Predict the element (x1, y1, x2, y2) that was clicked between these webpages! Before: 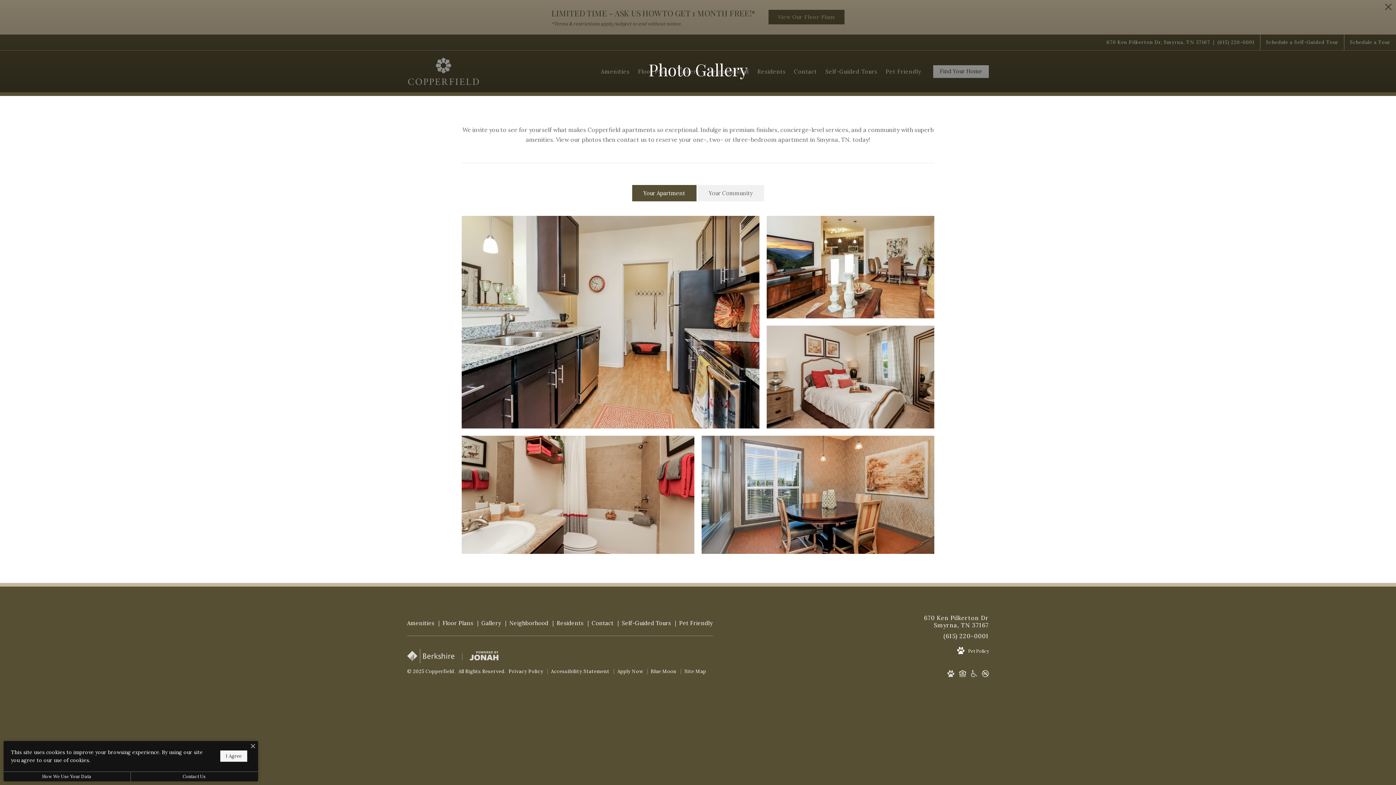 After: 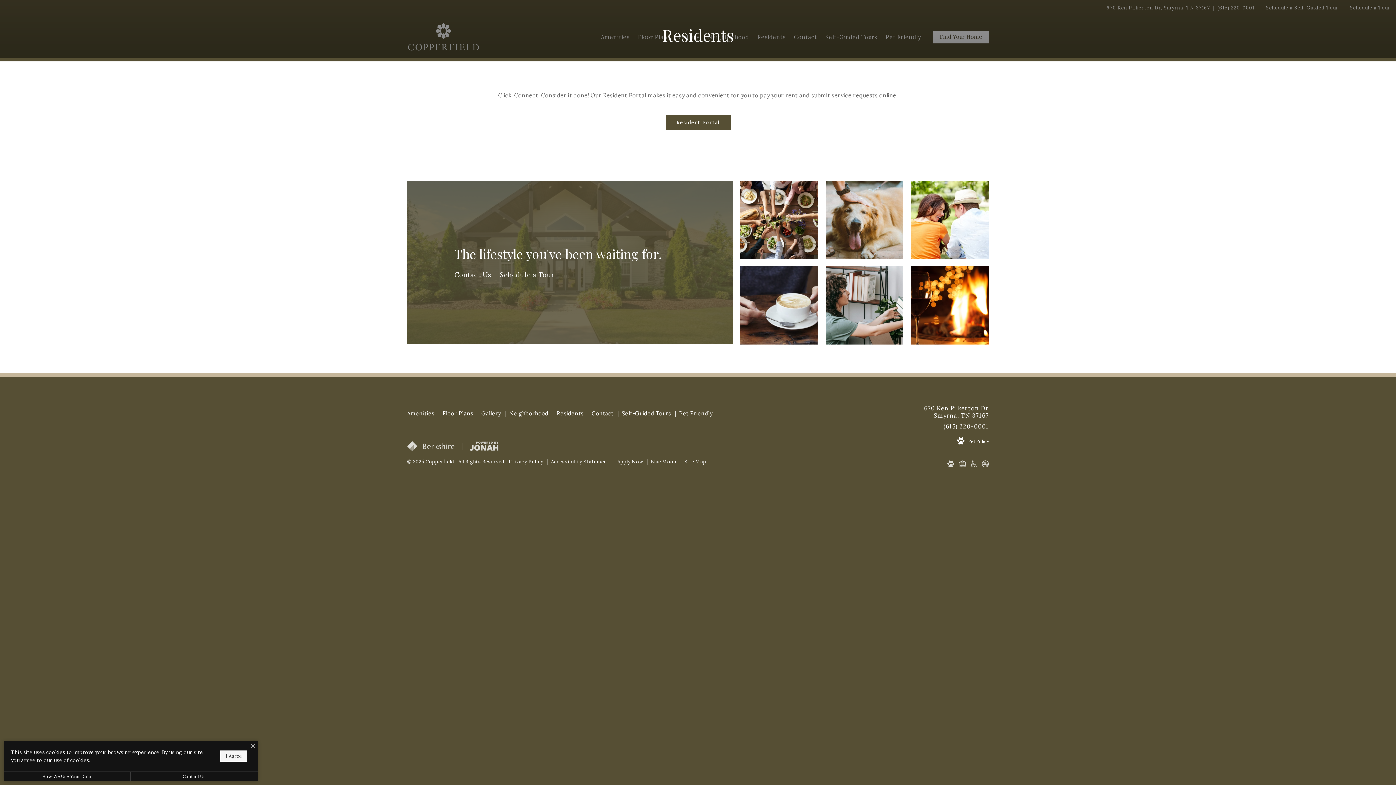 Action: label: Residents bbox: (556, 620, 583, 627)